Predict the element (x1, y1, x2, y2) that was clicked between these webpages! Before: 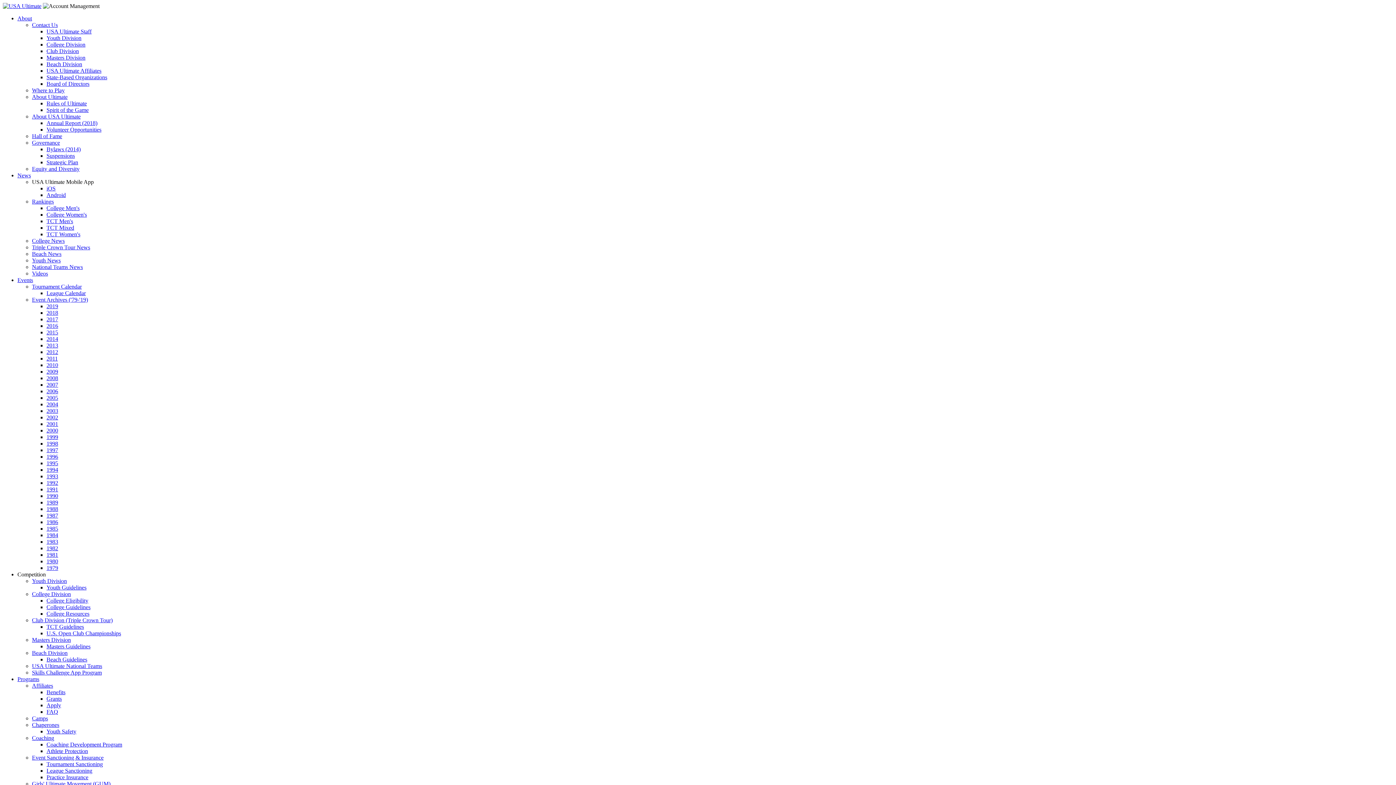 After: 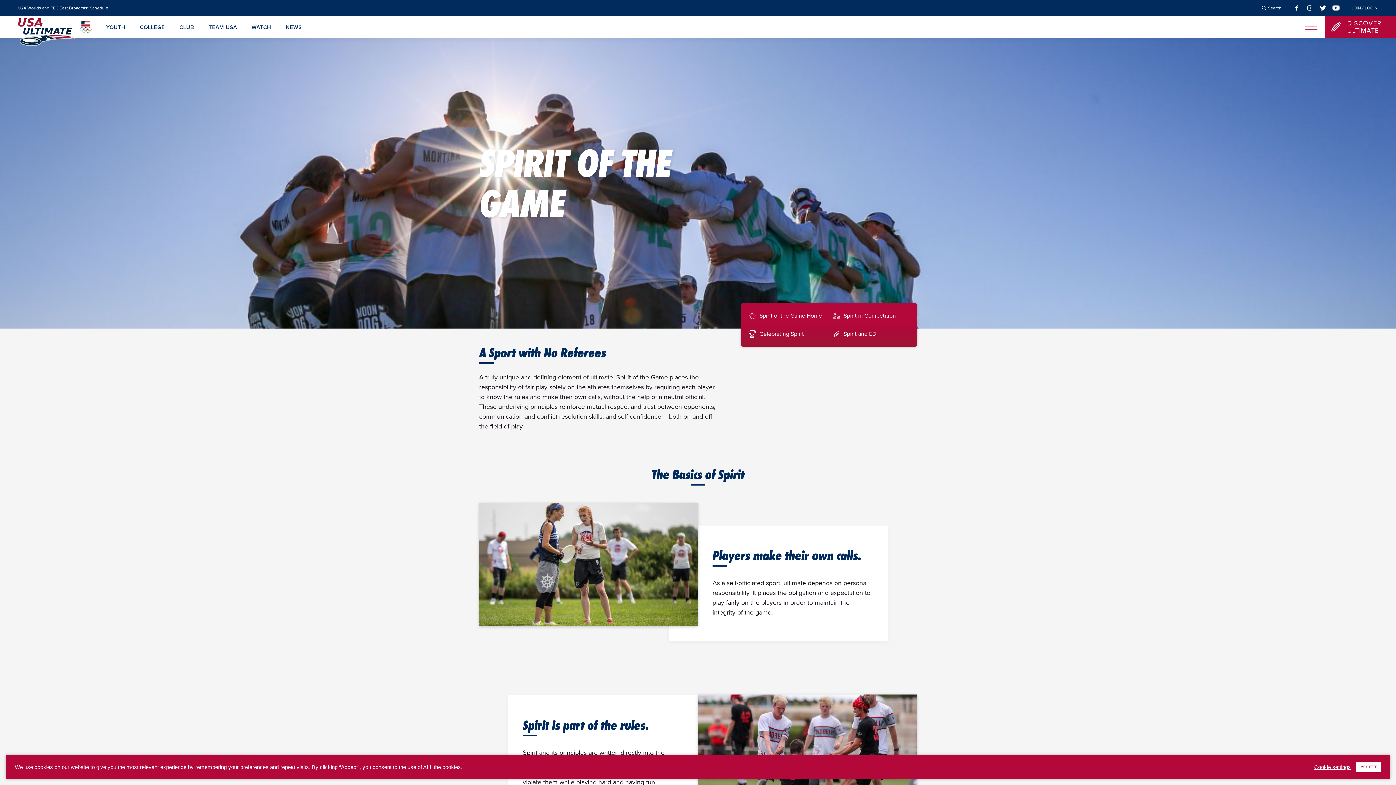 Action: bbox: (46, 106, 88, 113) label: Spirit of the Game